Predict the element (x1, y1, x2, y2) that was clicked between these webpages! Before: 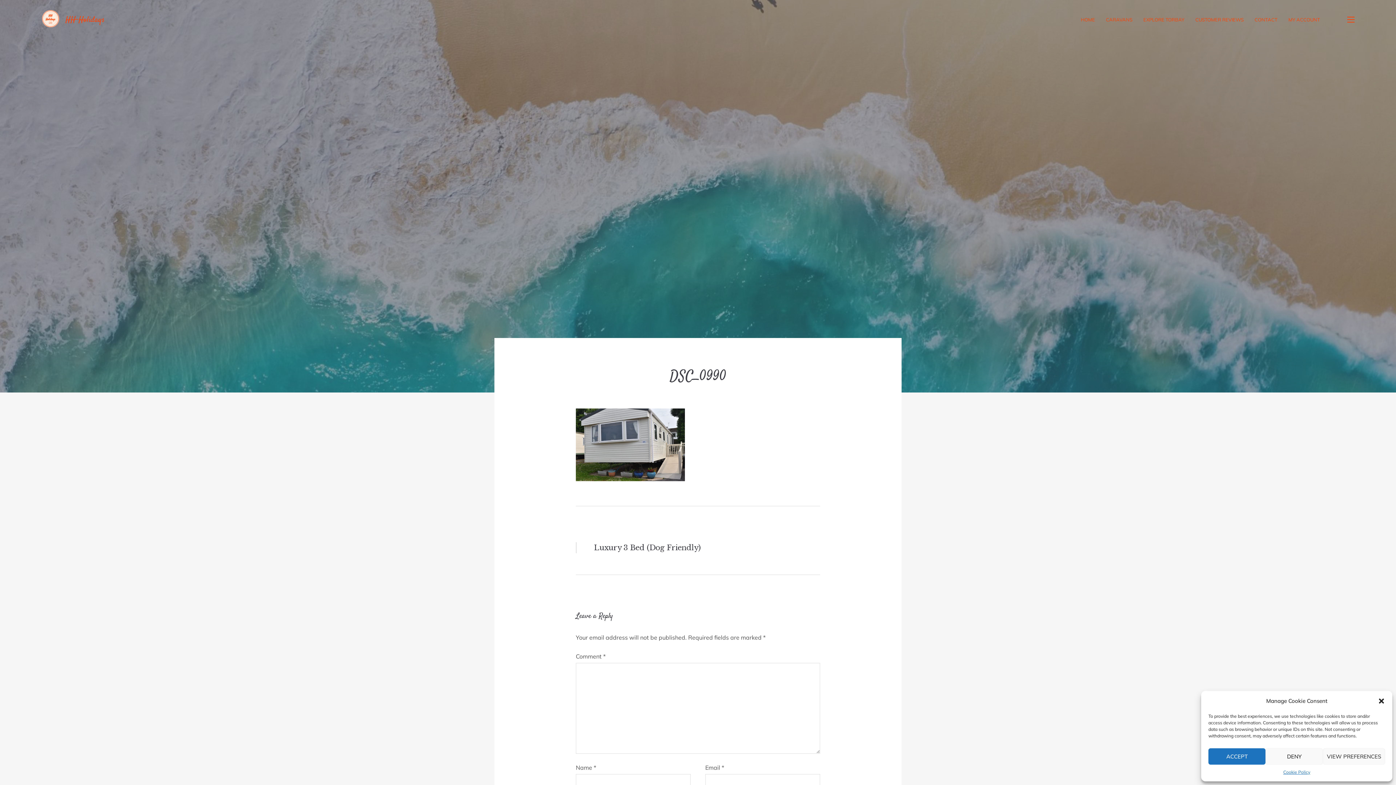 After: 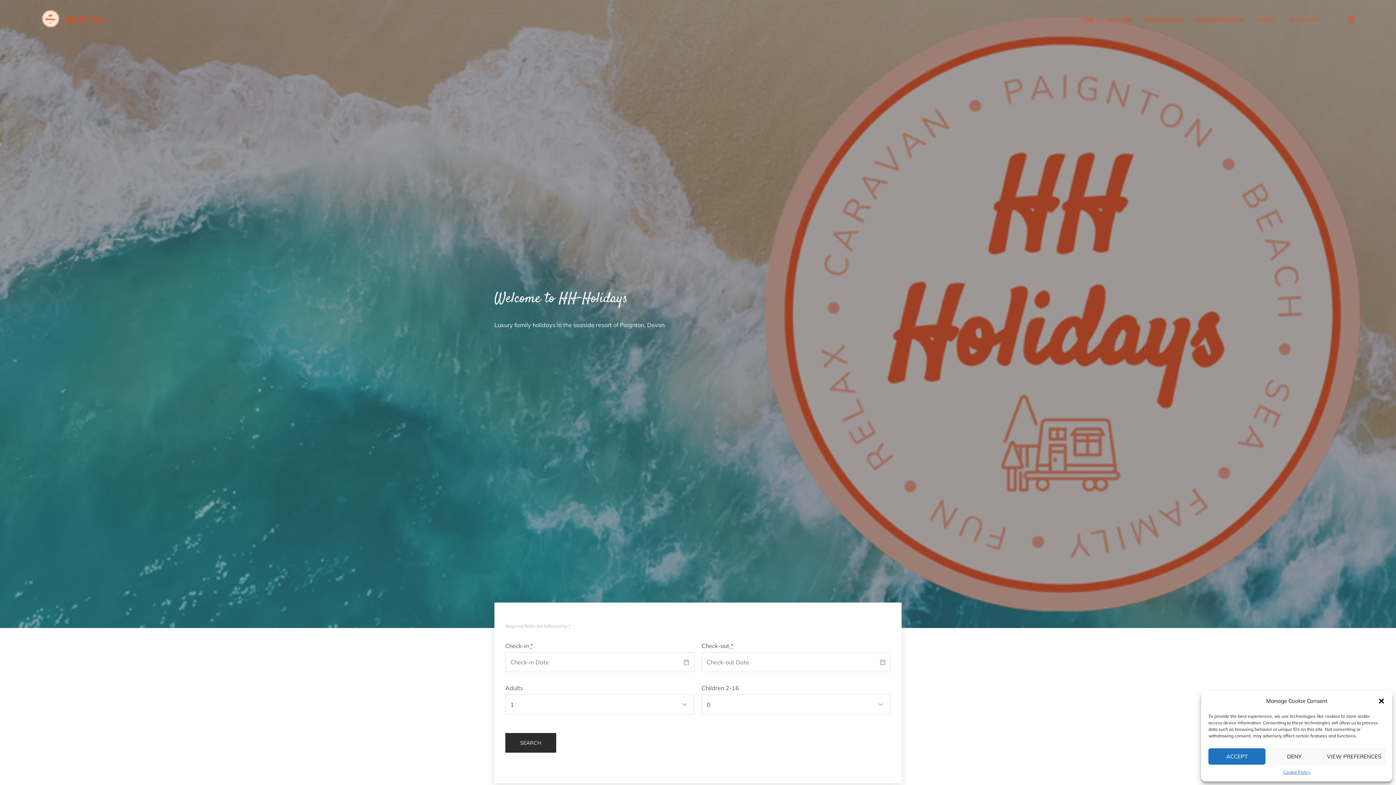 Action: label: HOME bbox: (1081, 10, 1095, 29)